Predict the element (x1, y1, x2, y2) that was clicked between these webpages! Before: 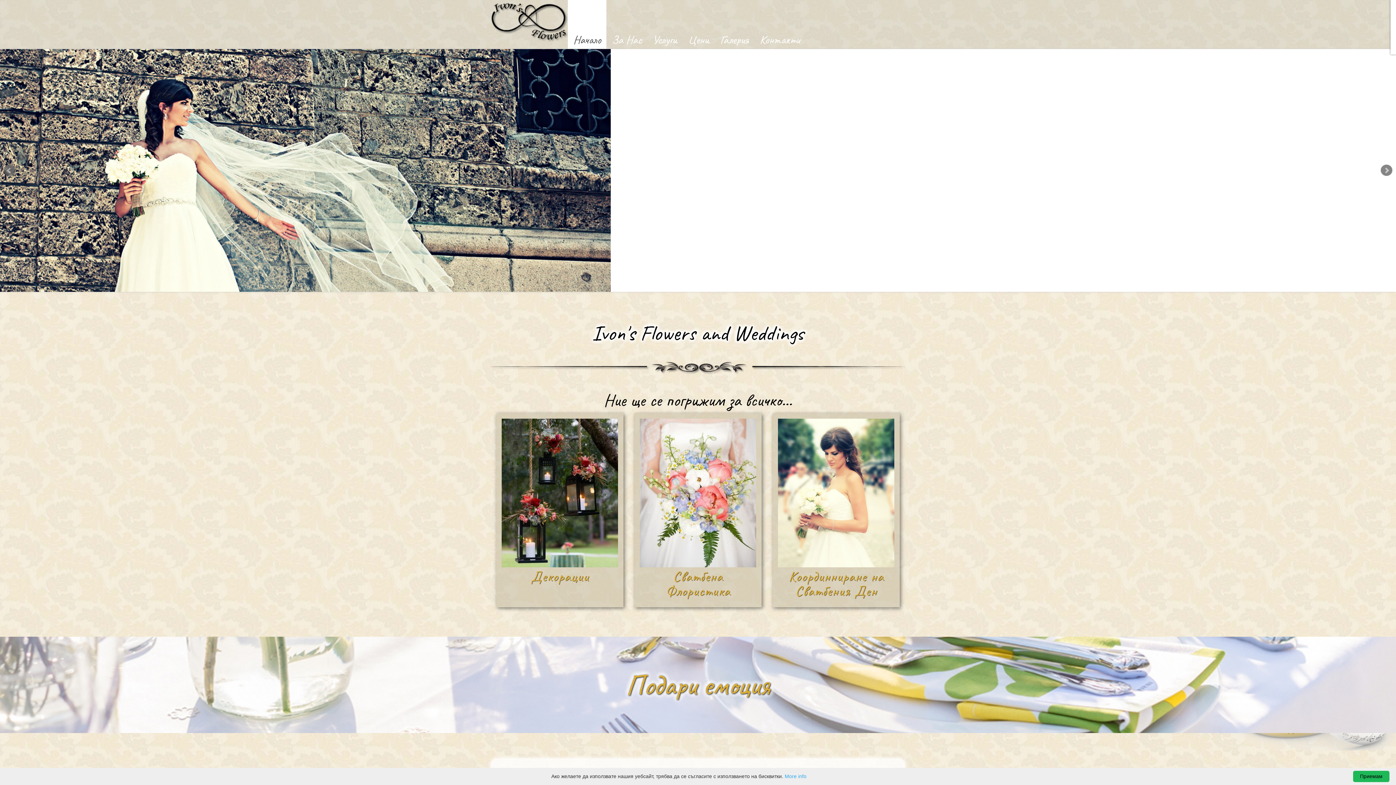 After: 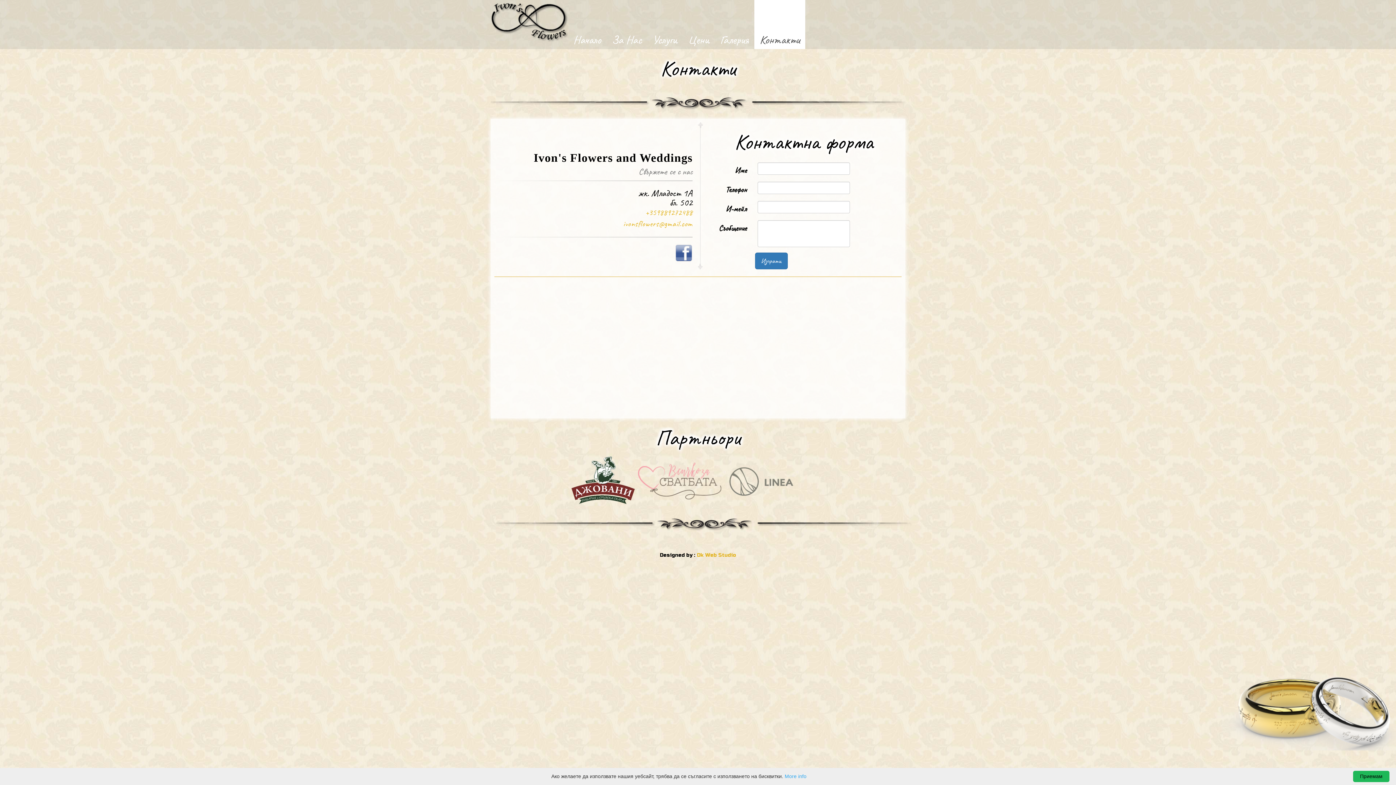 Action: label: Контакти bbox: (754, 0, 805, 49)